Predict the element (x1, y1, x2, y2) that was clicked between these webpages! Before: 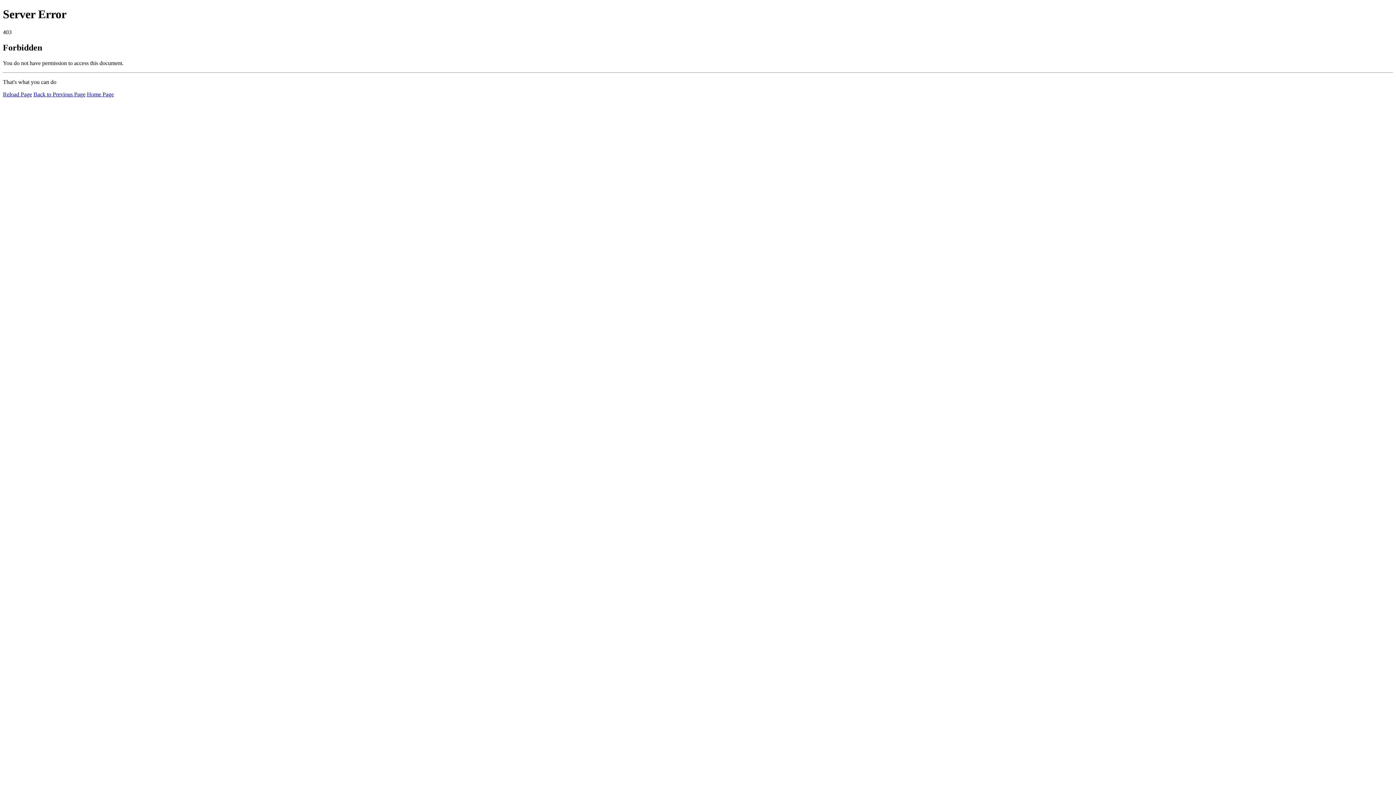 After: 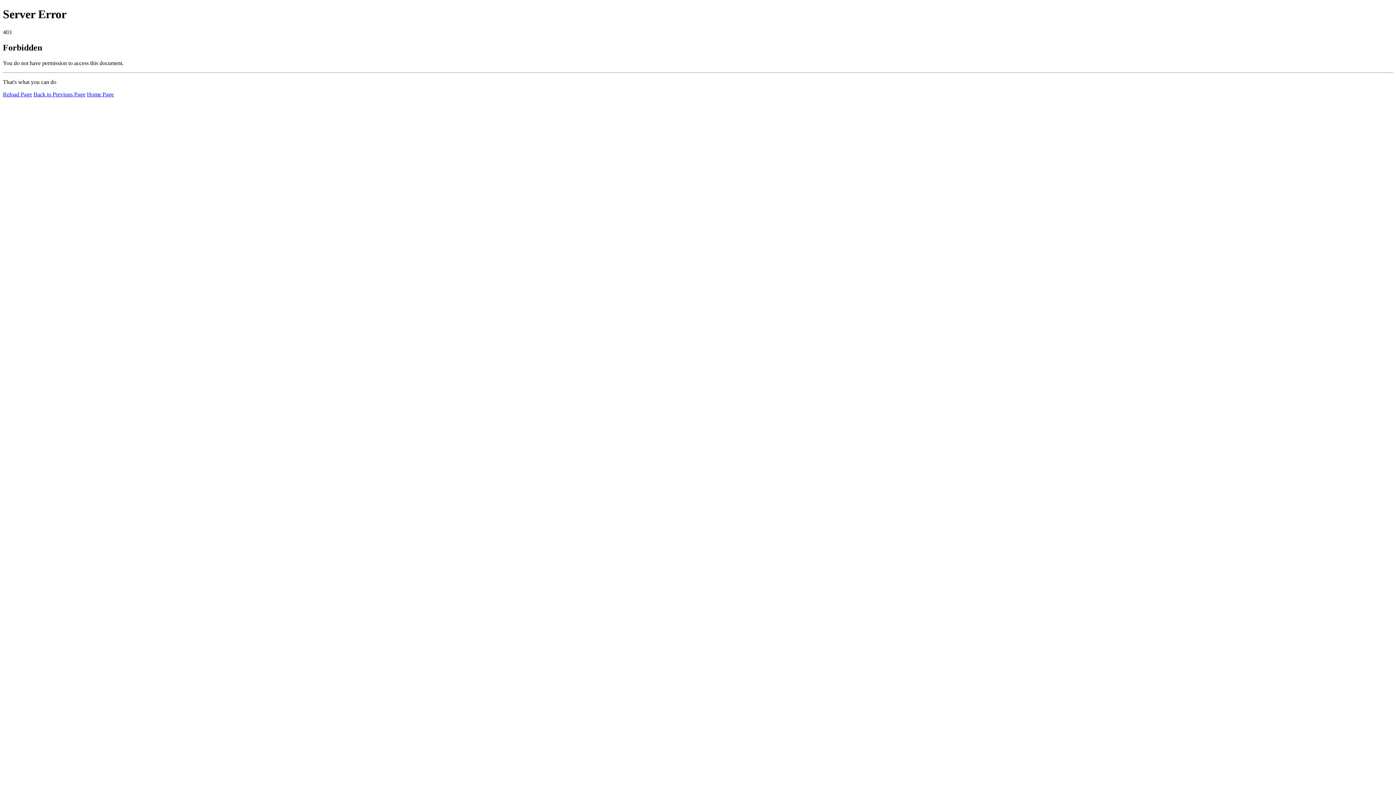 Action: label: Home Page bbox: (86, 91, 113, 97)